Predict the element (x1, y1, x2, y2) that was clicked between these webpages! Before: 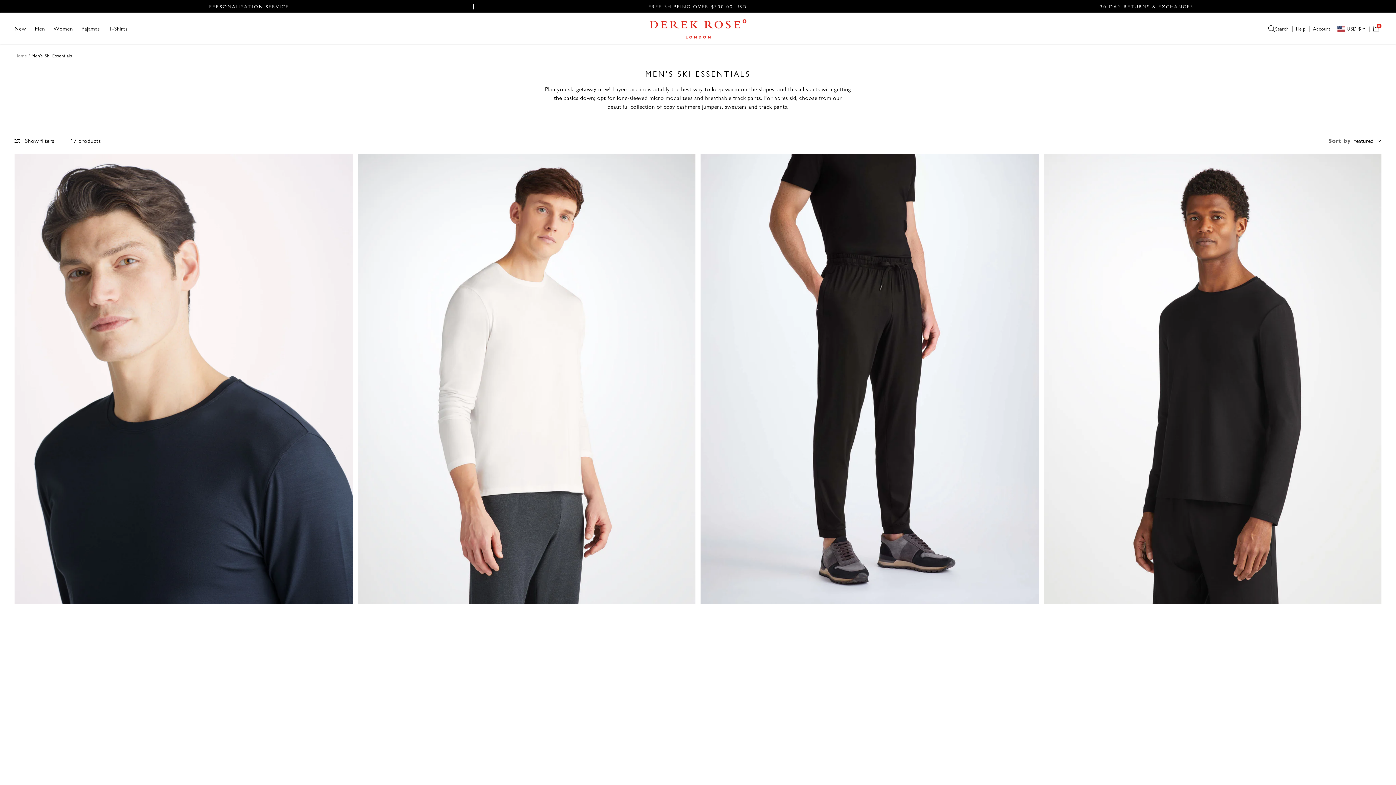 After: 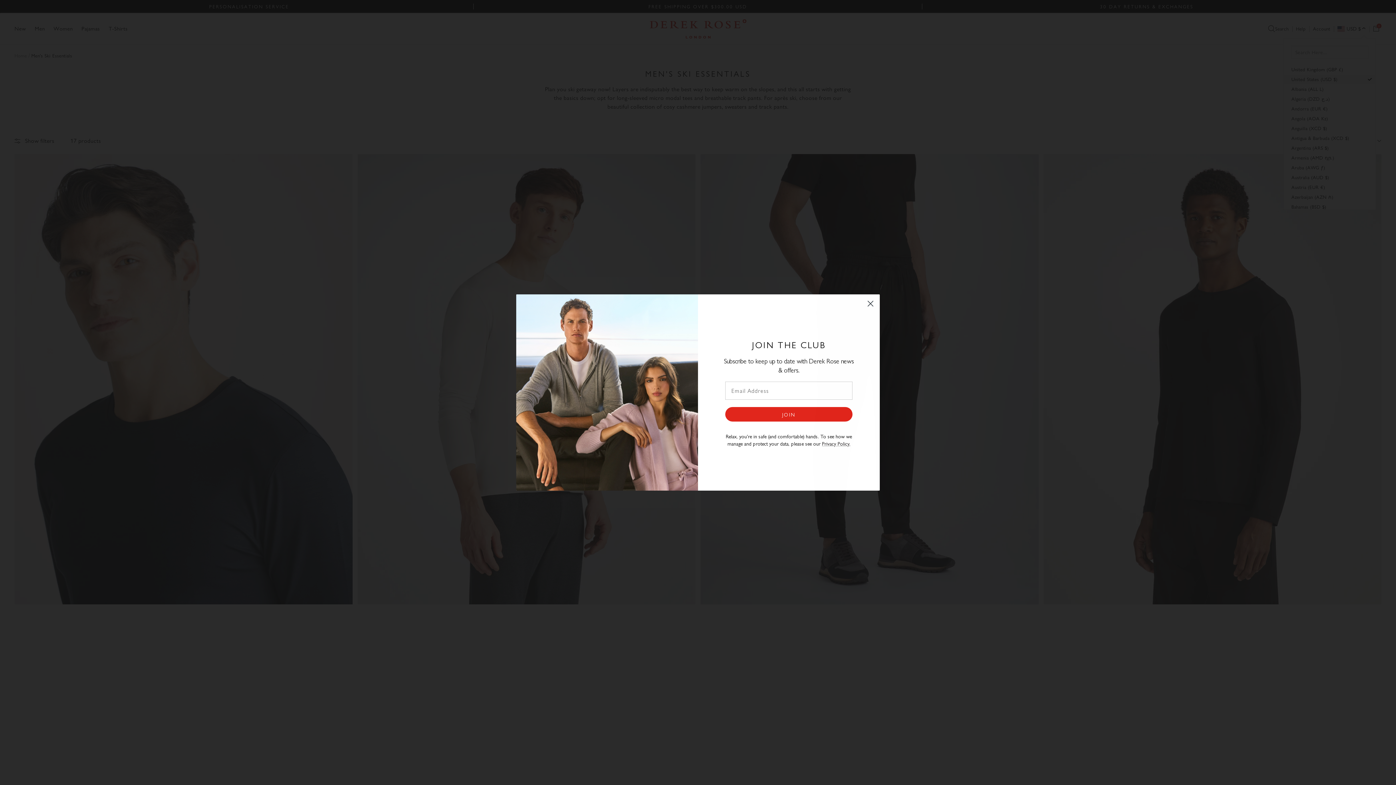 Action: bbox: (1337, 25, 1366, 31) label: USD $